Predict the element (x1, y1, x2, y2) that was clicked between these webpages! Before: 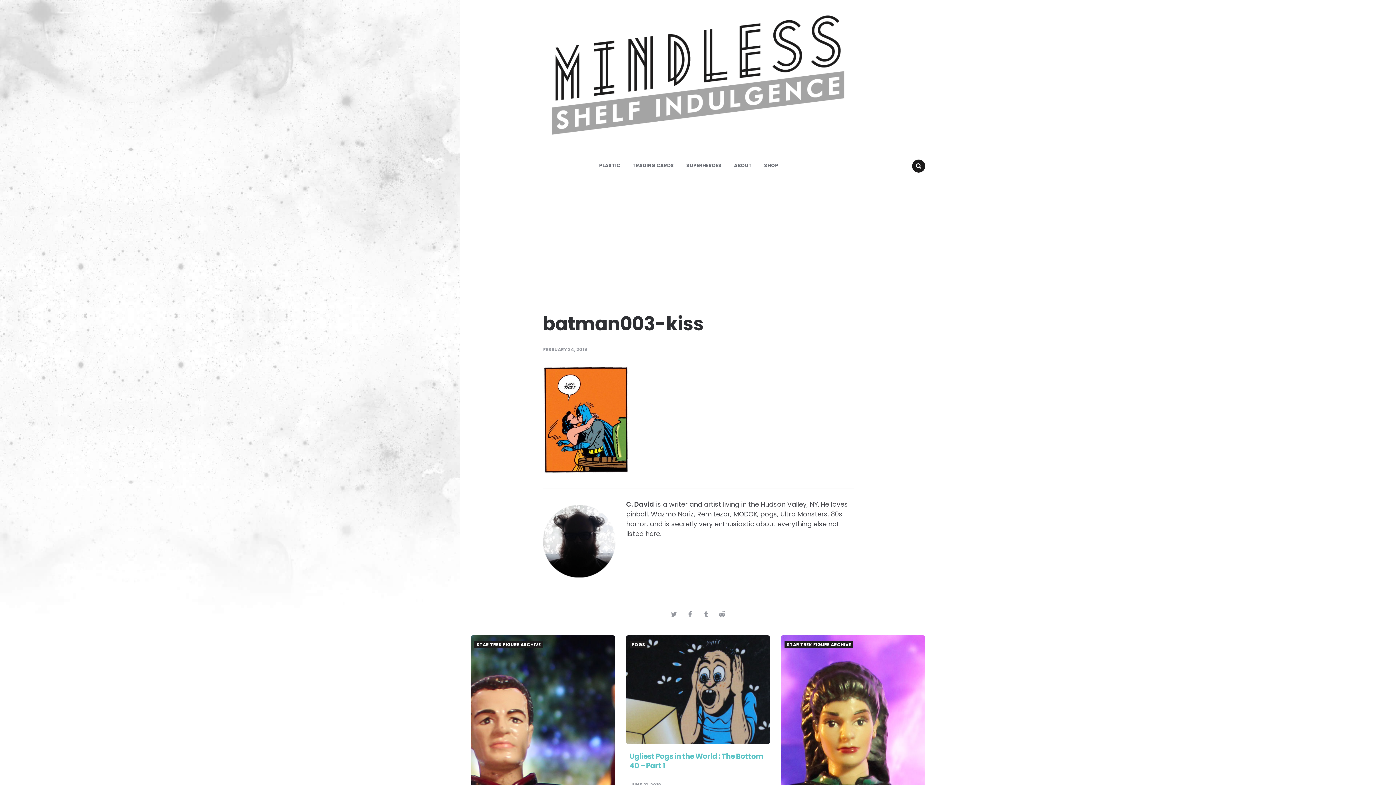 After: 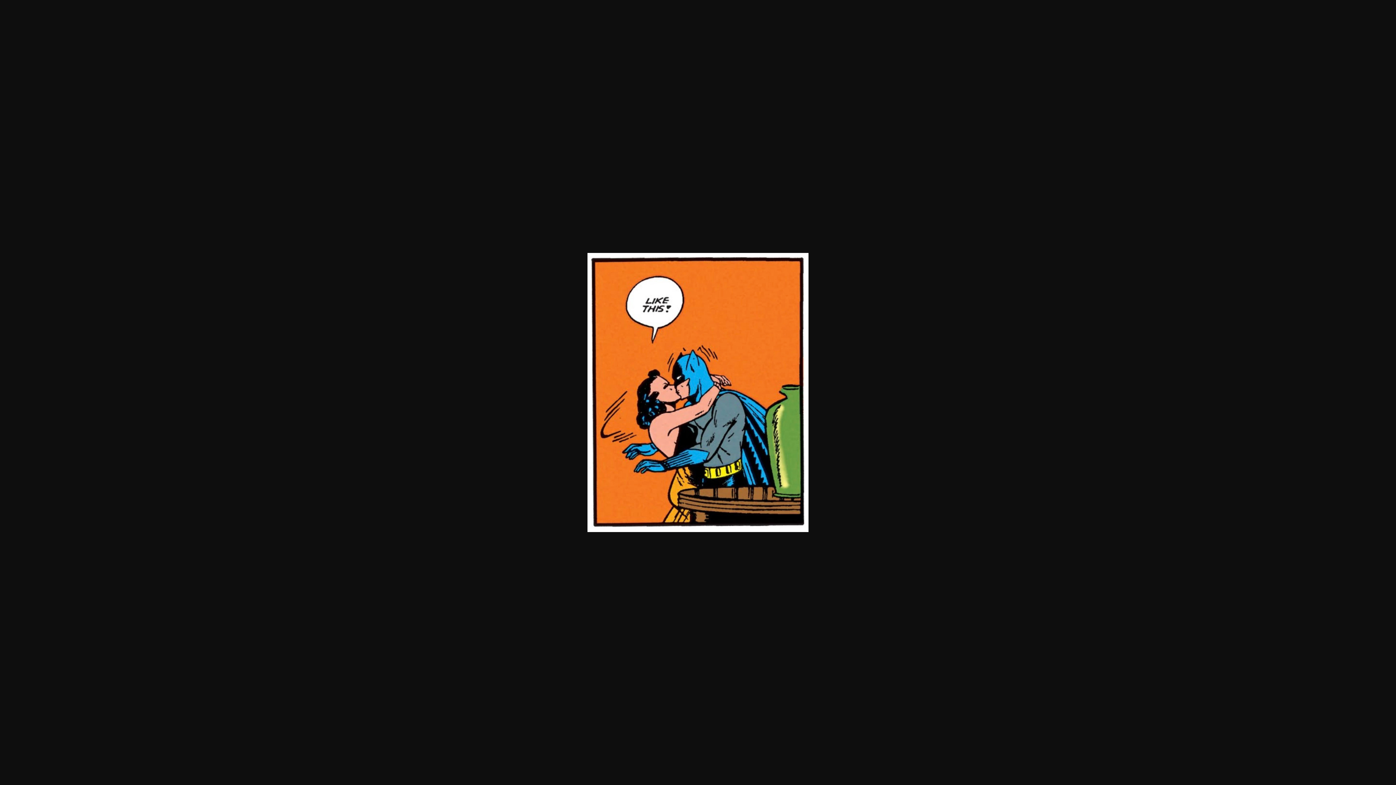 Action: bbox: (542, 468, 629, 477)